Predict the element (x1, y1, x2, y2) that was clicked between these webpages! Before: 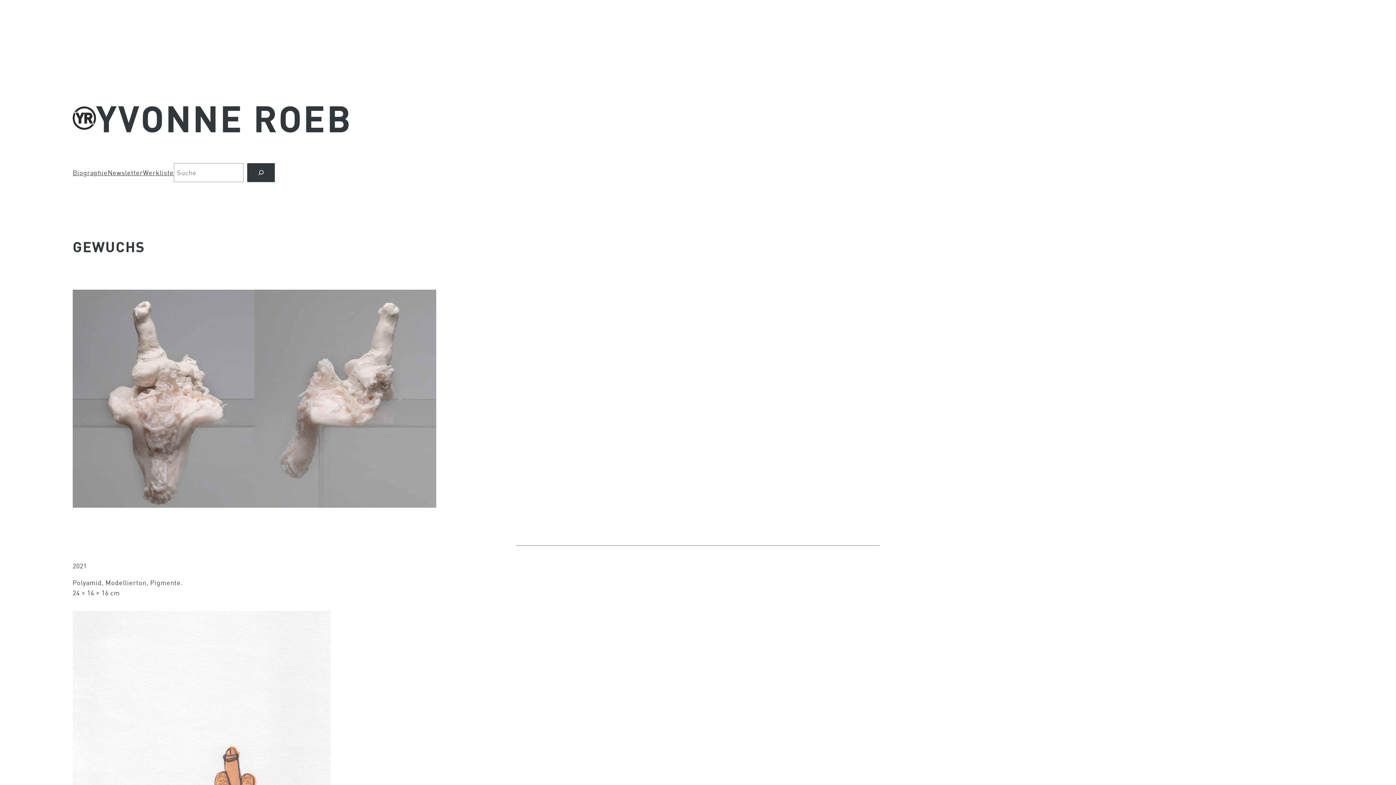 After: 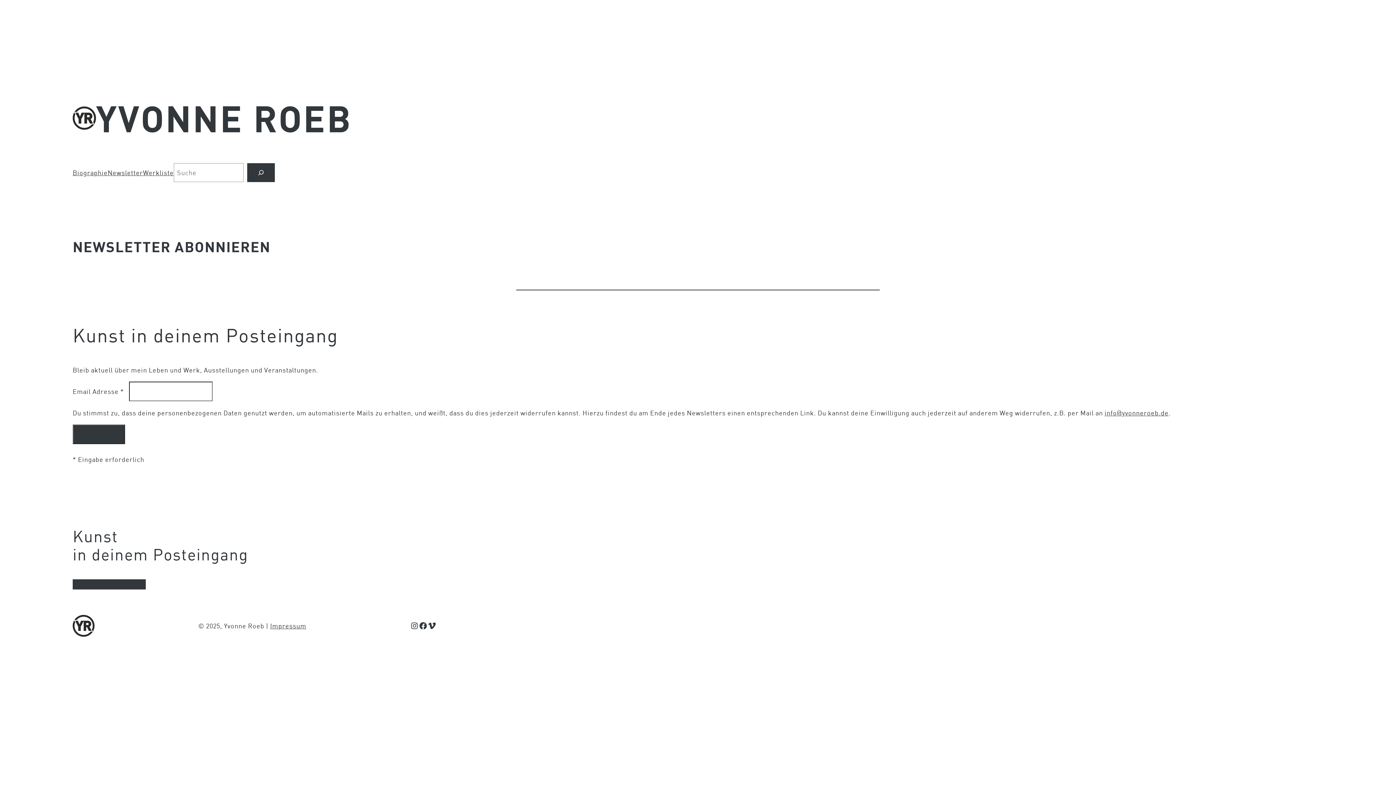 Action: bbox: (107, 167, 143, 177) label: Newsletter